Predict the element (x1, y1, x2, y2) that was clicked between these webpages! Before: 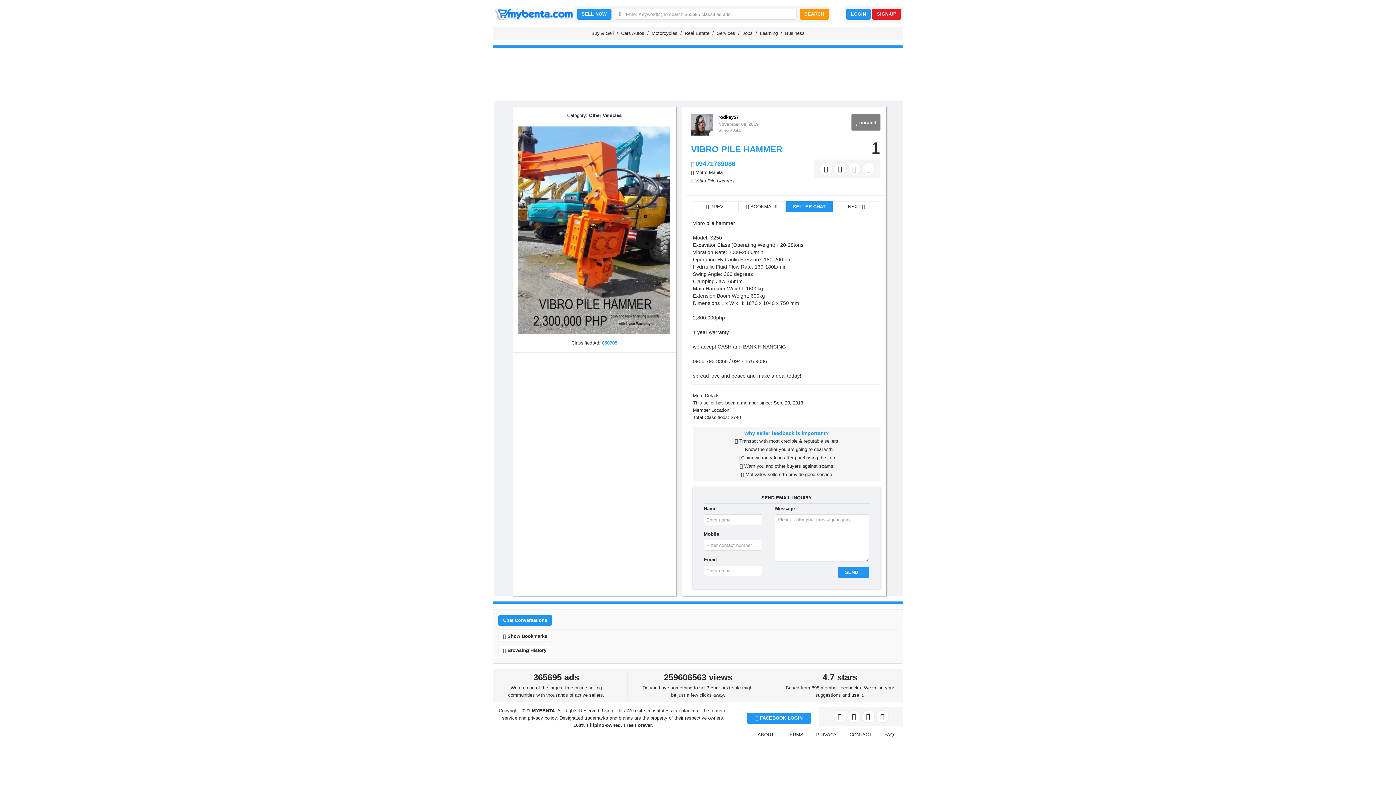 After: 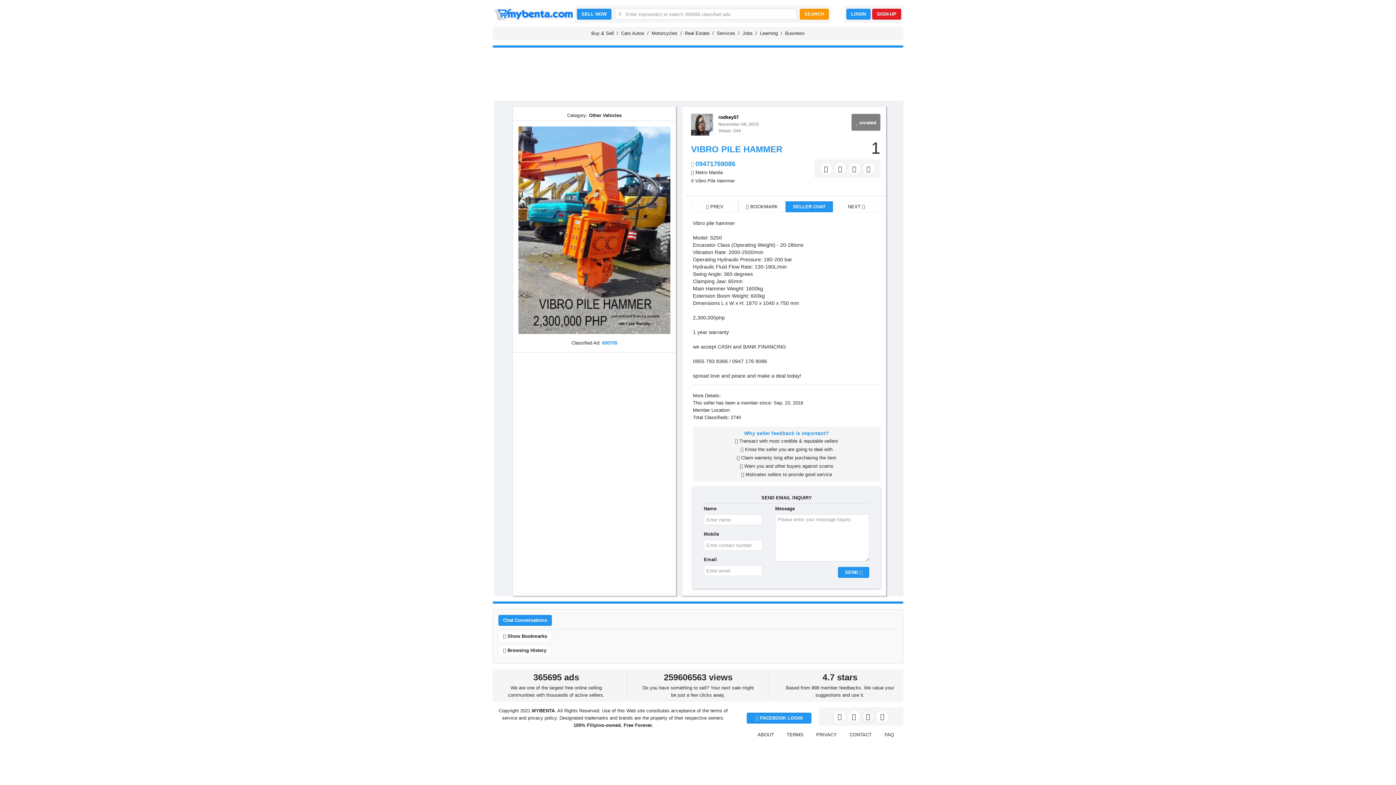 Action: bbox: (862, 710, 874, 723)